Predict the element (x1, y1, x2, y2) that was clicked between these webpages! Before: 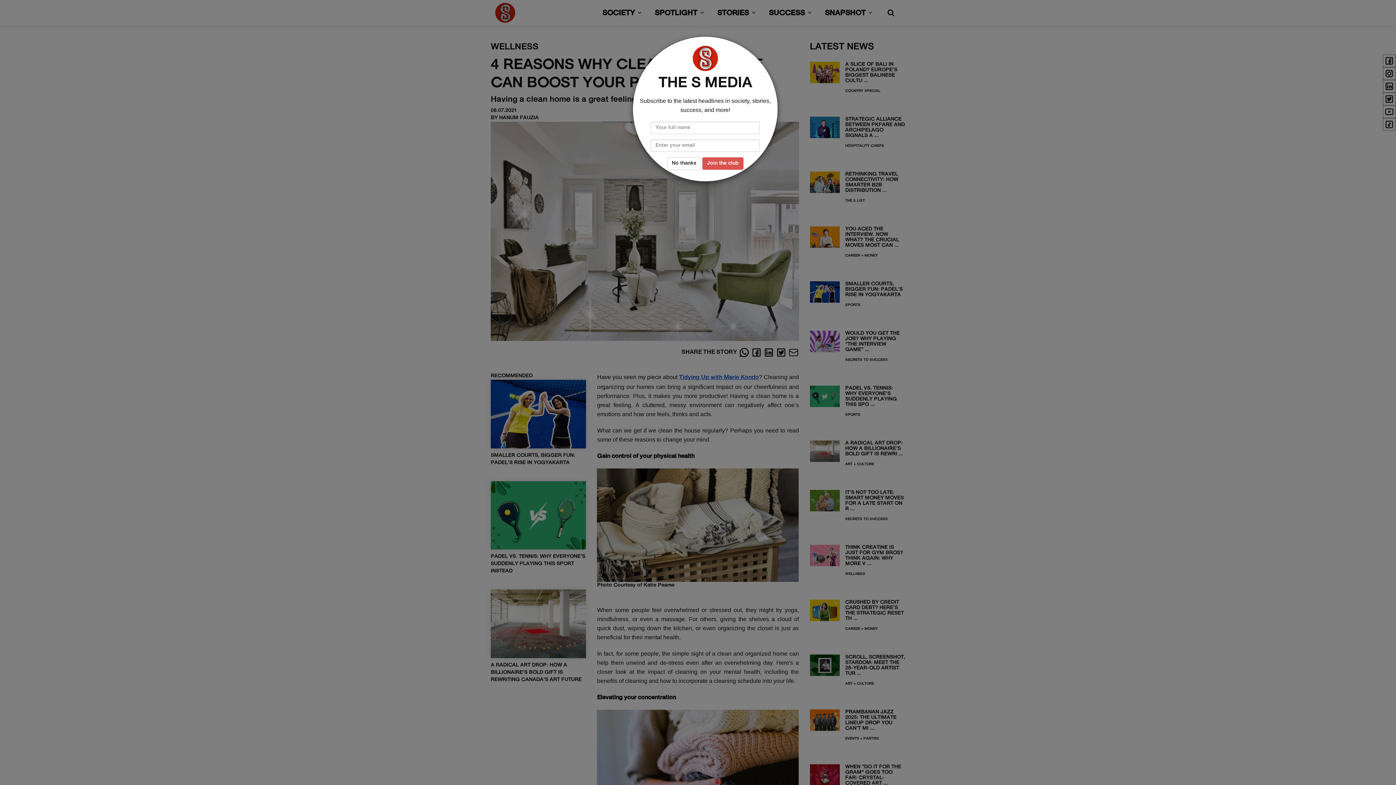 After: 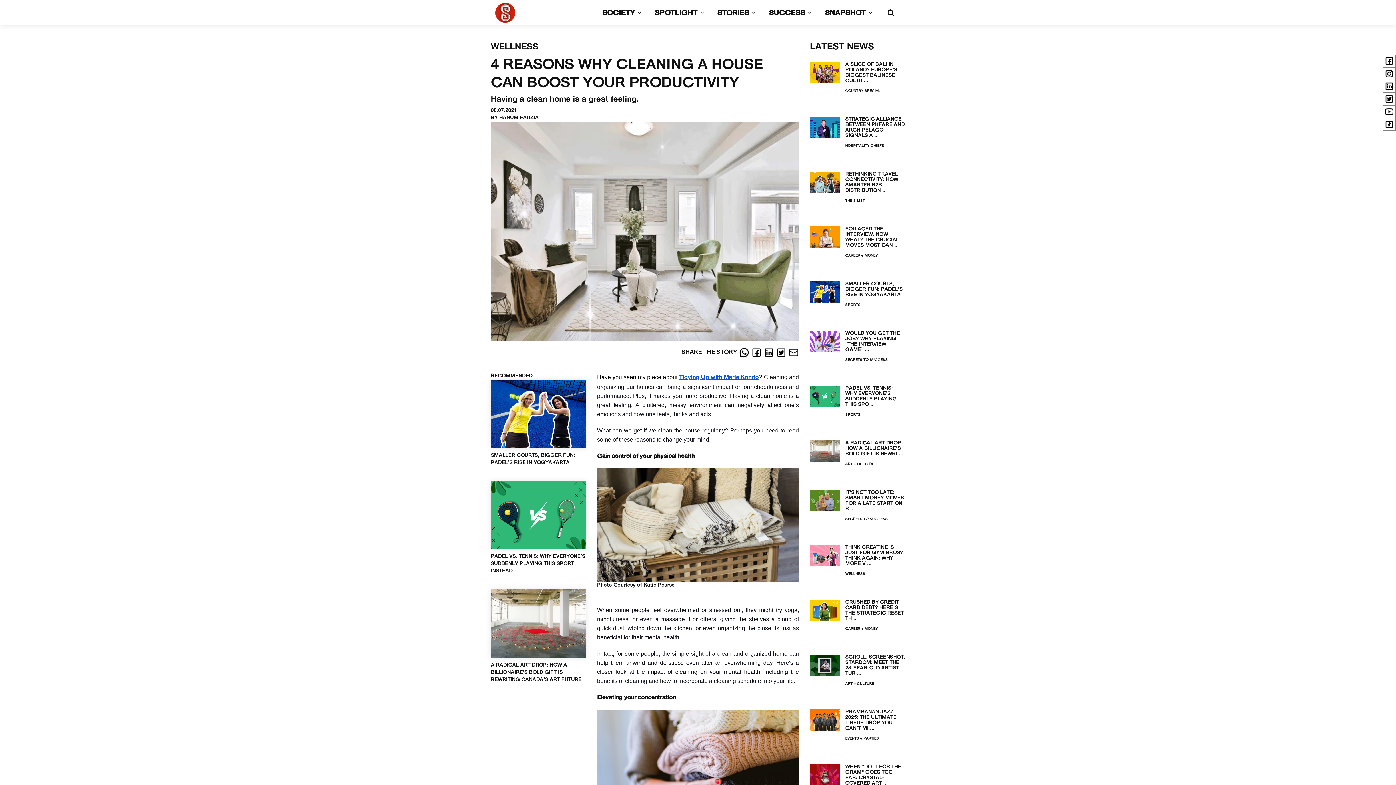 Action: label: No thanks bbox: (667, 157, 701, 169)